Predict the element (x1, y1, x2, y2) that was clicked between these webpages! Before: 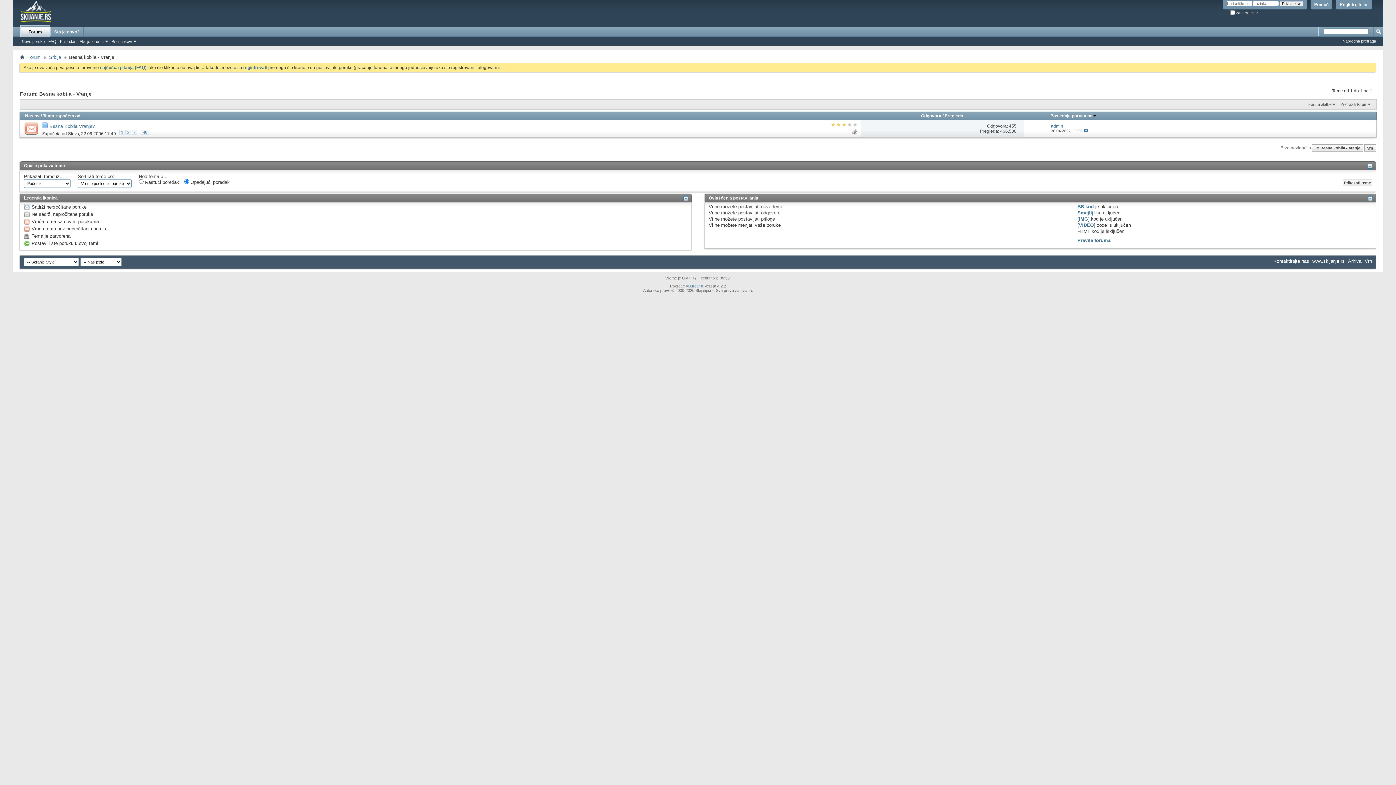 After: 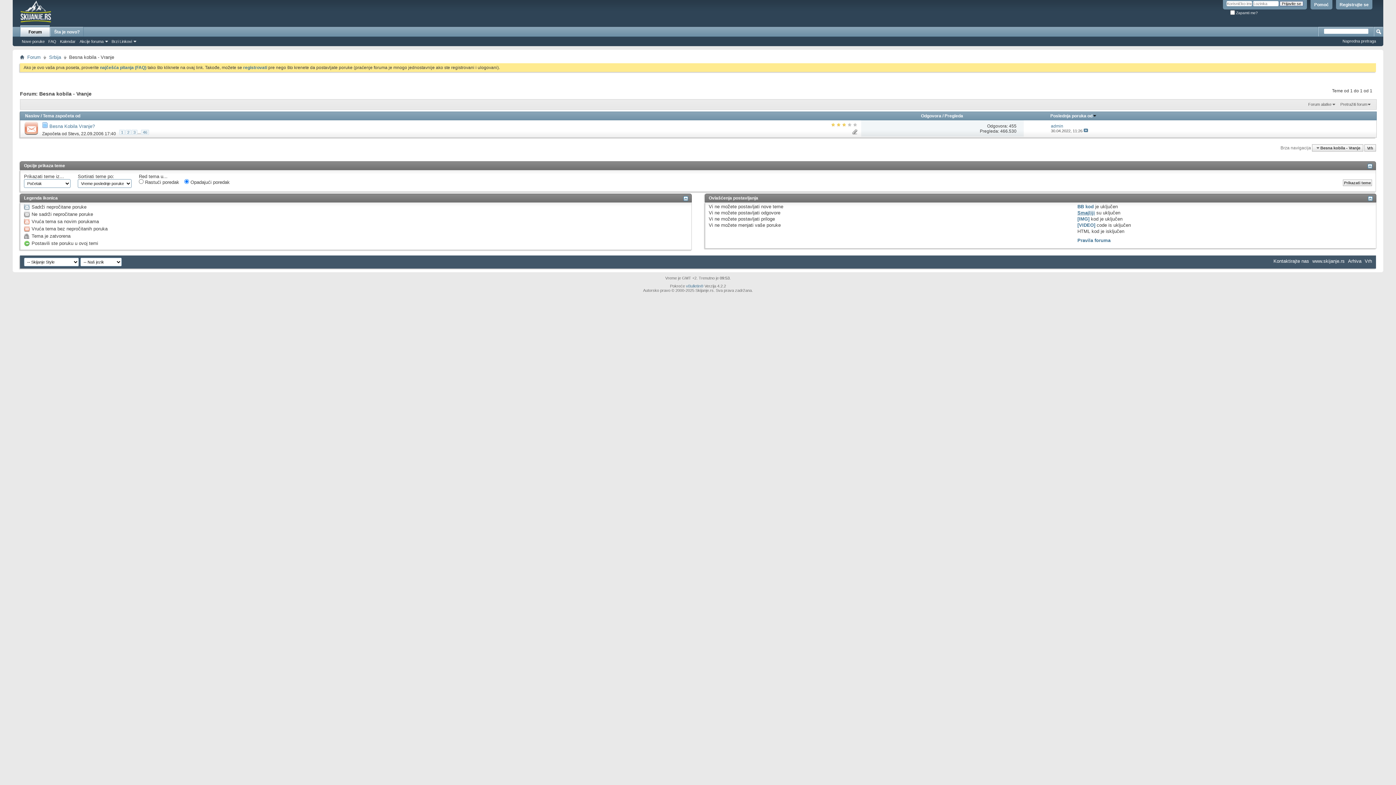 Action: bbox: (1077, 210, 1095, 215) label: Smajliji